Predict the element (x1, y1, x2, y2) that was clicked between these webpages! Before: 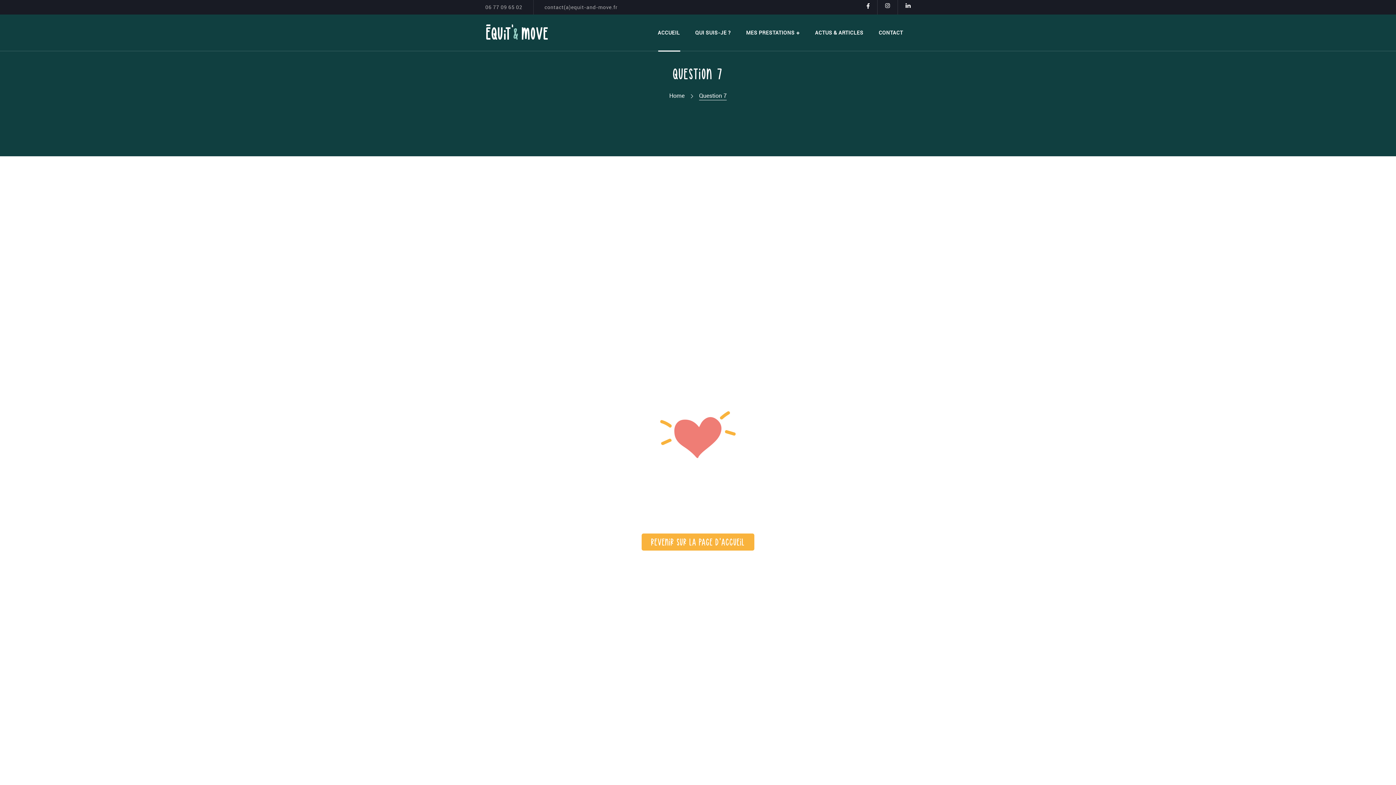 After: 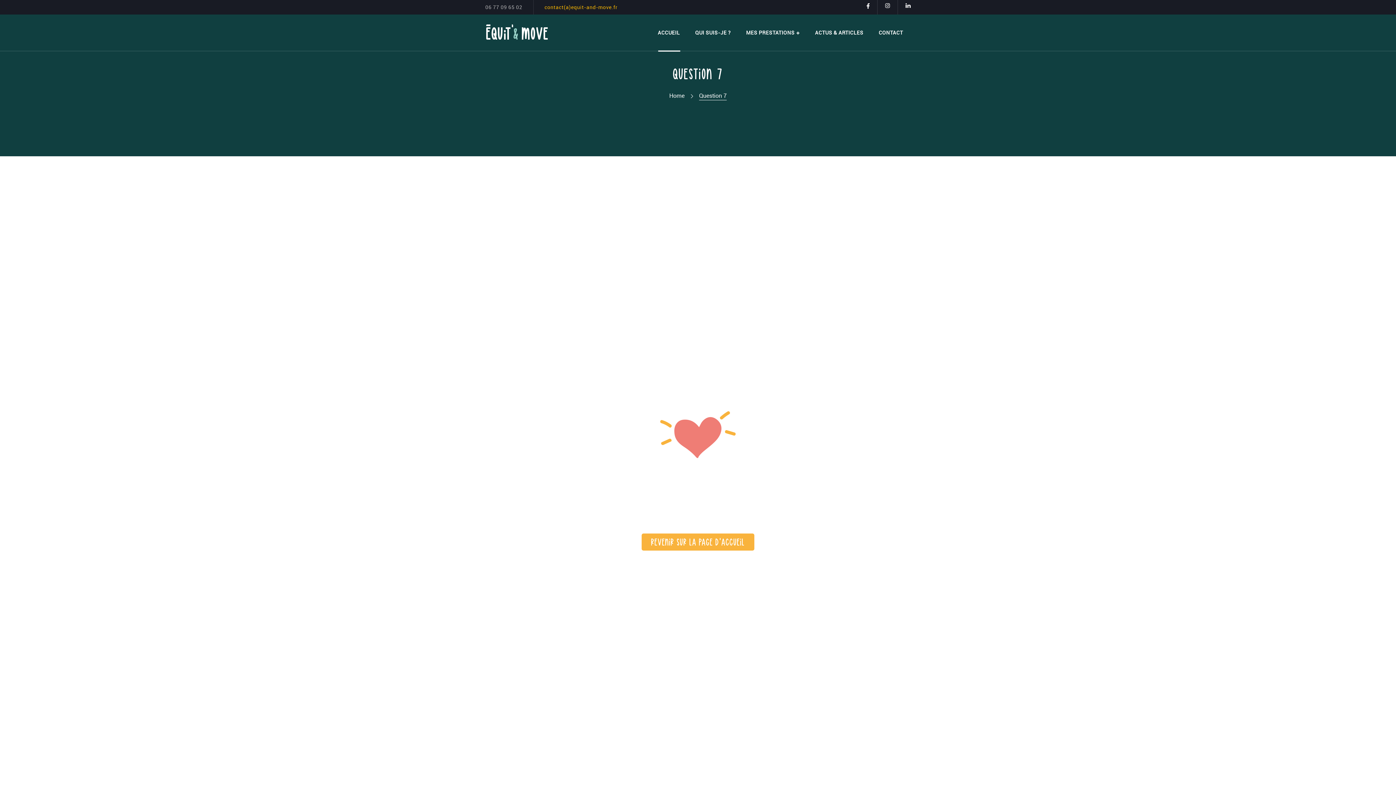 Action: bbox: (544, 3, 617, 10) label: contact(a)equit-and-move.fr